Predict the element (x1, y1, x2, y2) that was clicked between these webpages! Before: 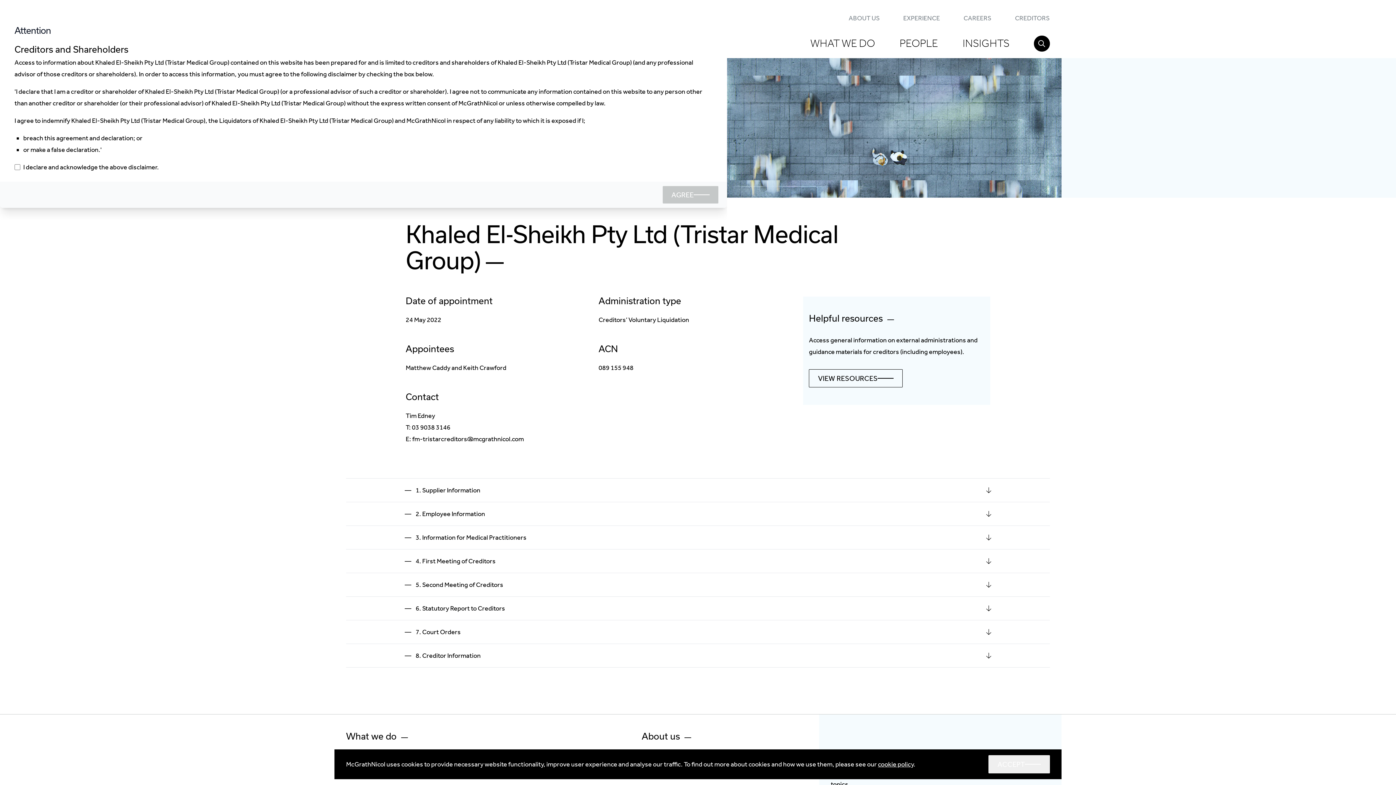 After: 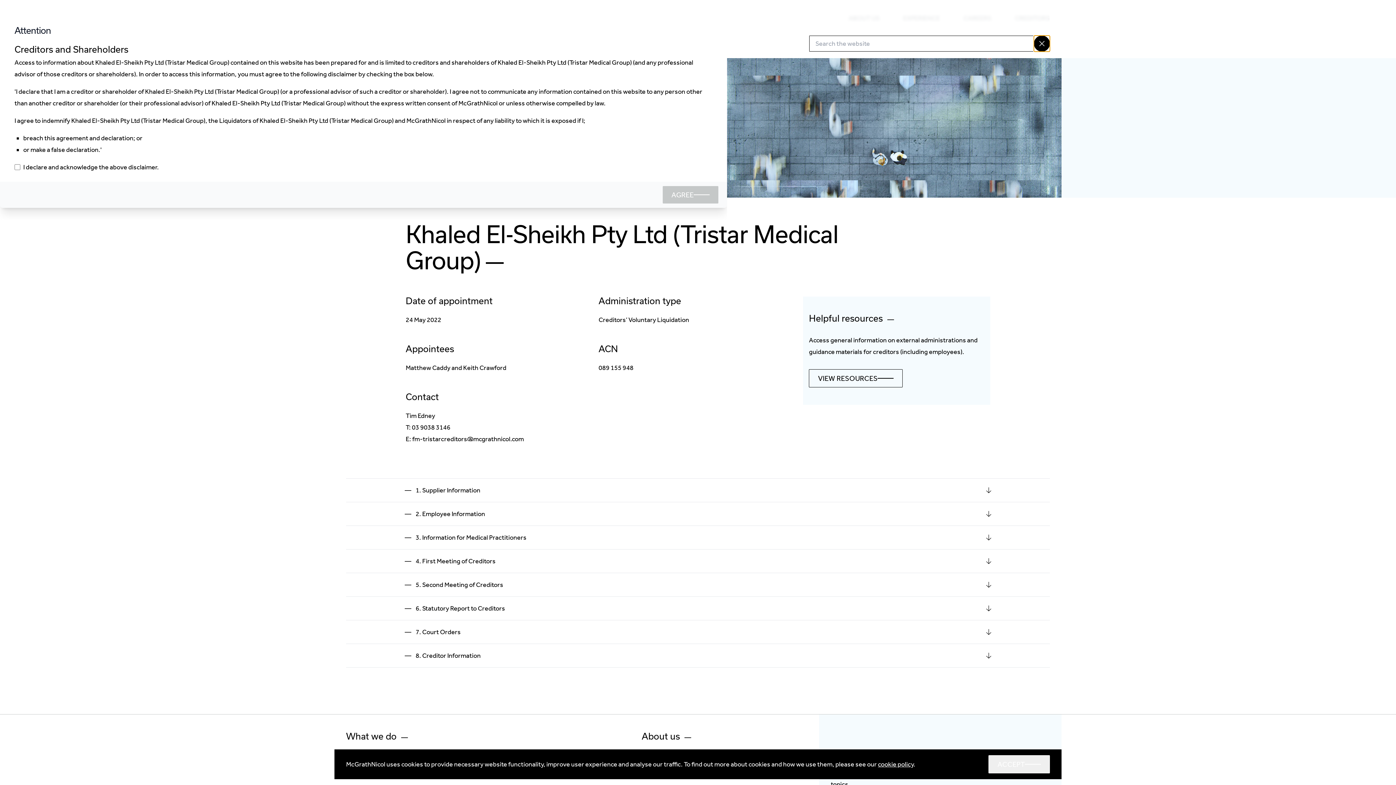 Action: label: Search button bbox: (1034, 35, 1050, 51)